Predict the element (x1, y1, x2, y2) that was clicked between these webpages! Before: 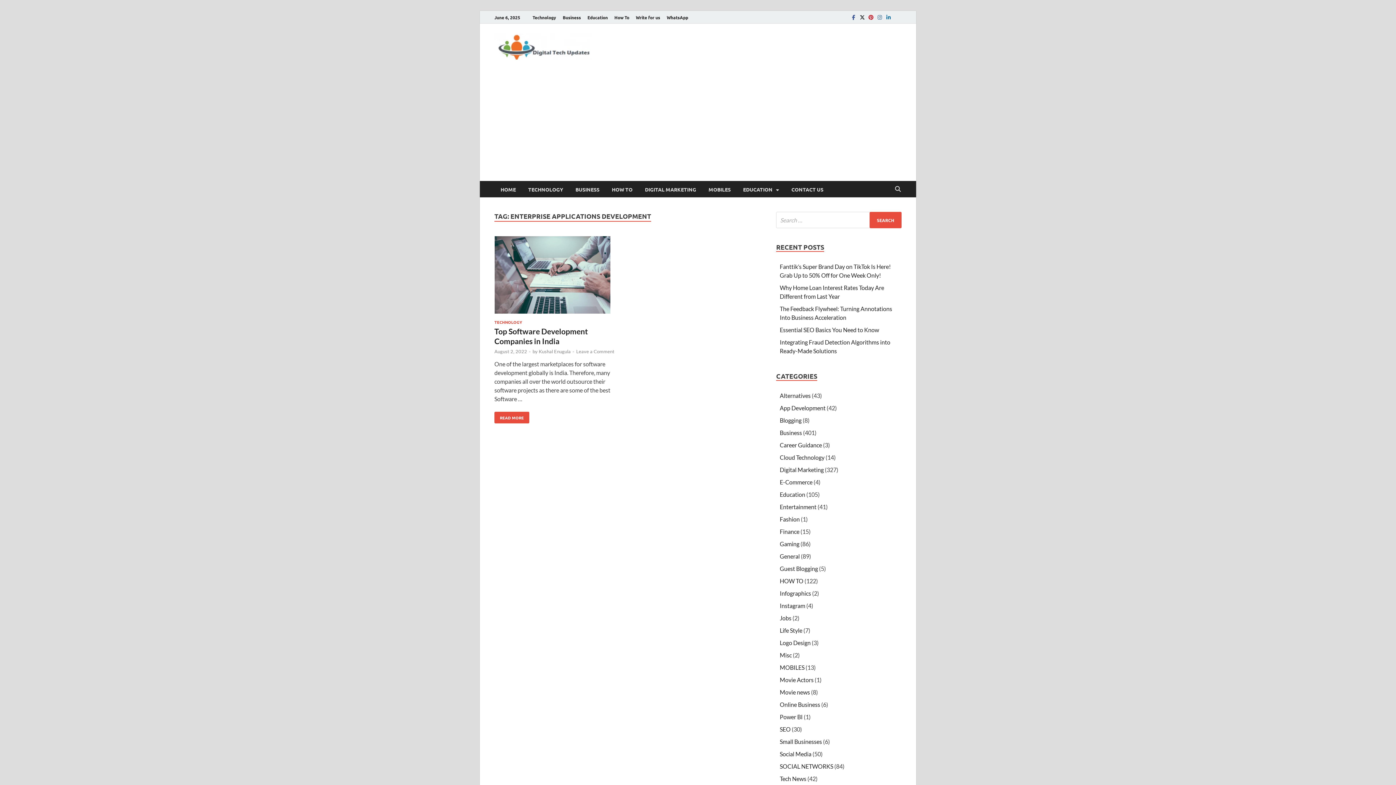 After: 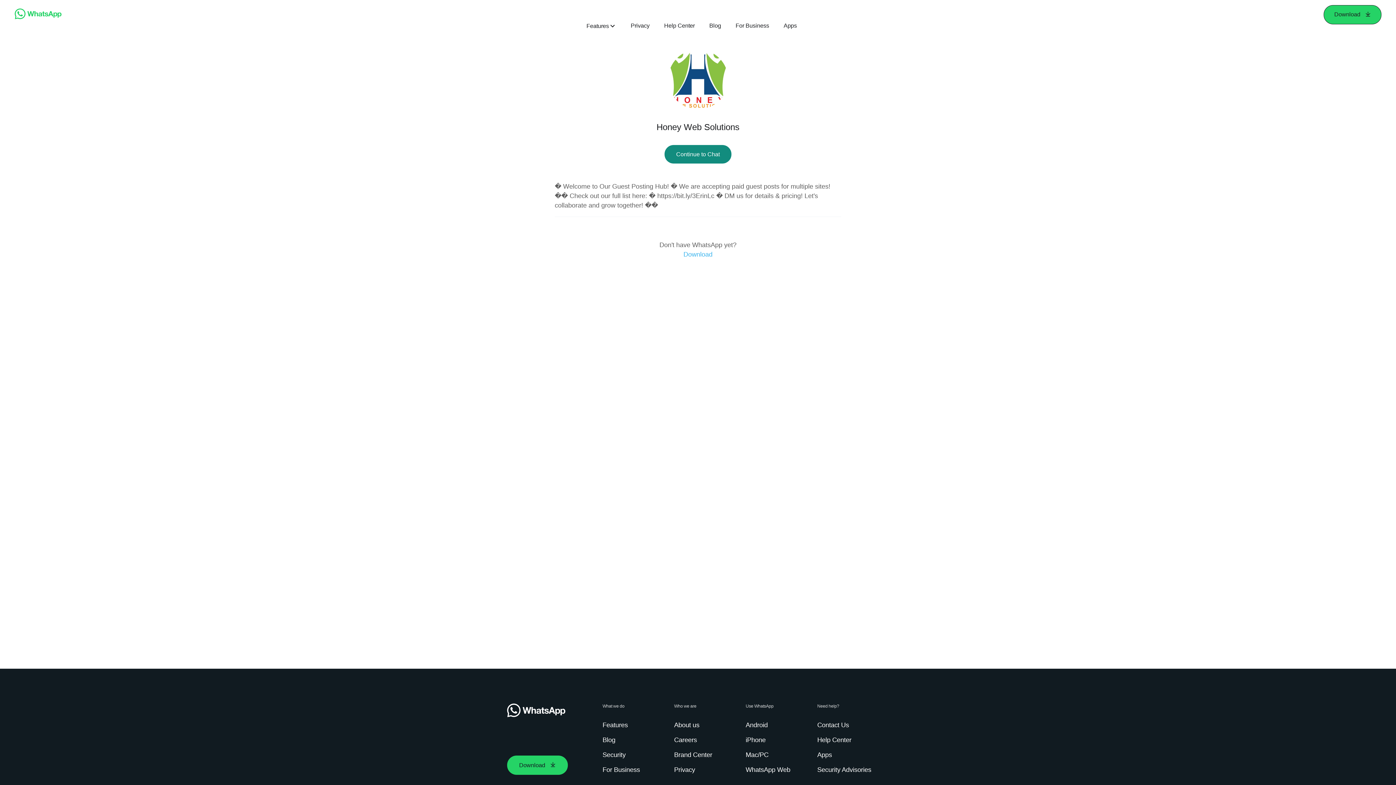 Action: bbox: (663, 10, 691, 23) label: WhatsApp